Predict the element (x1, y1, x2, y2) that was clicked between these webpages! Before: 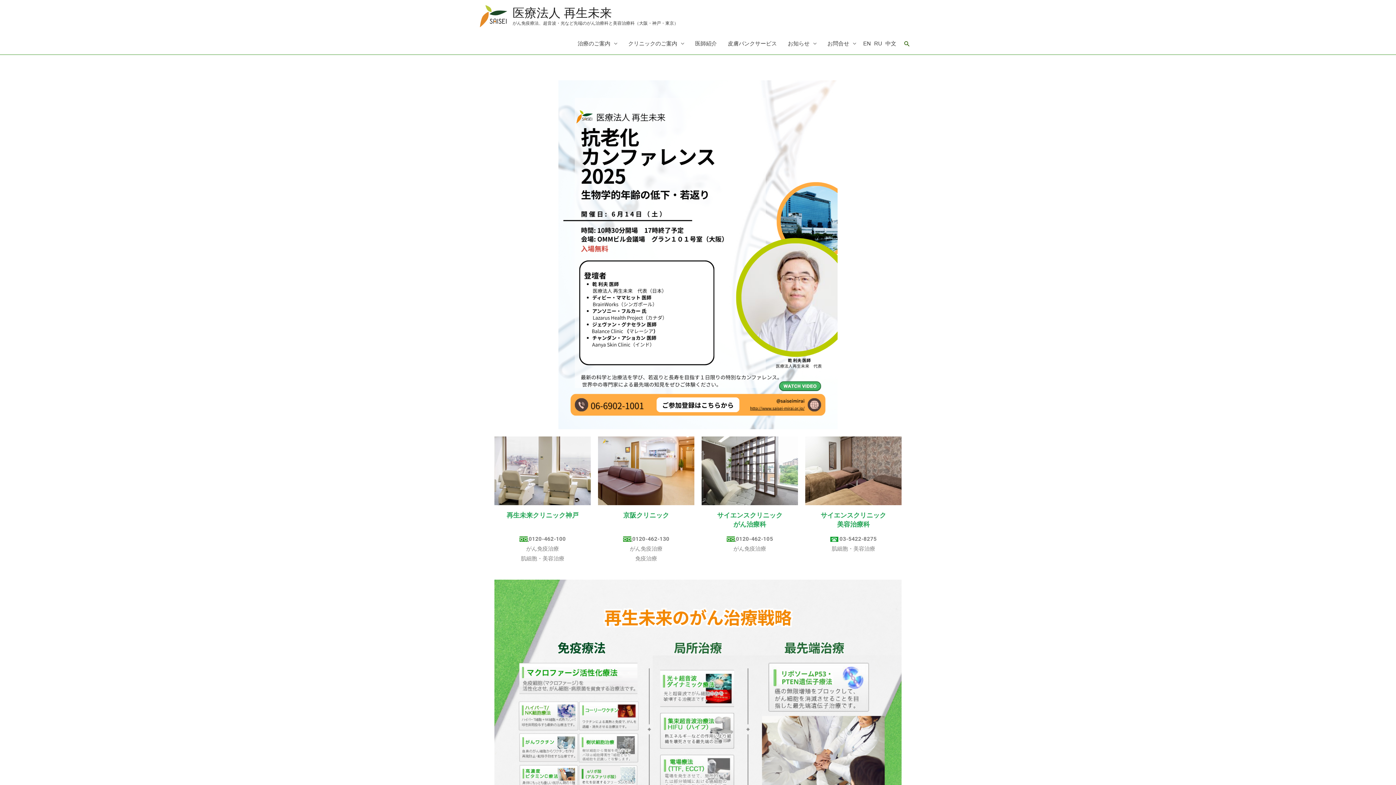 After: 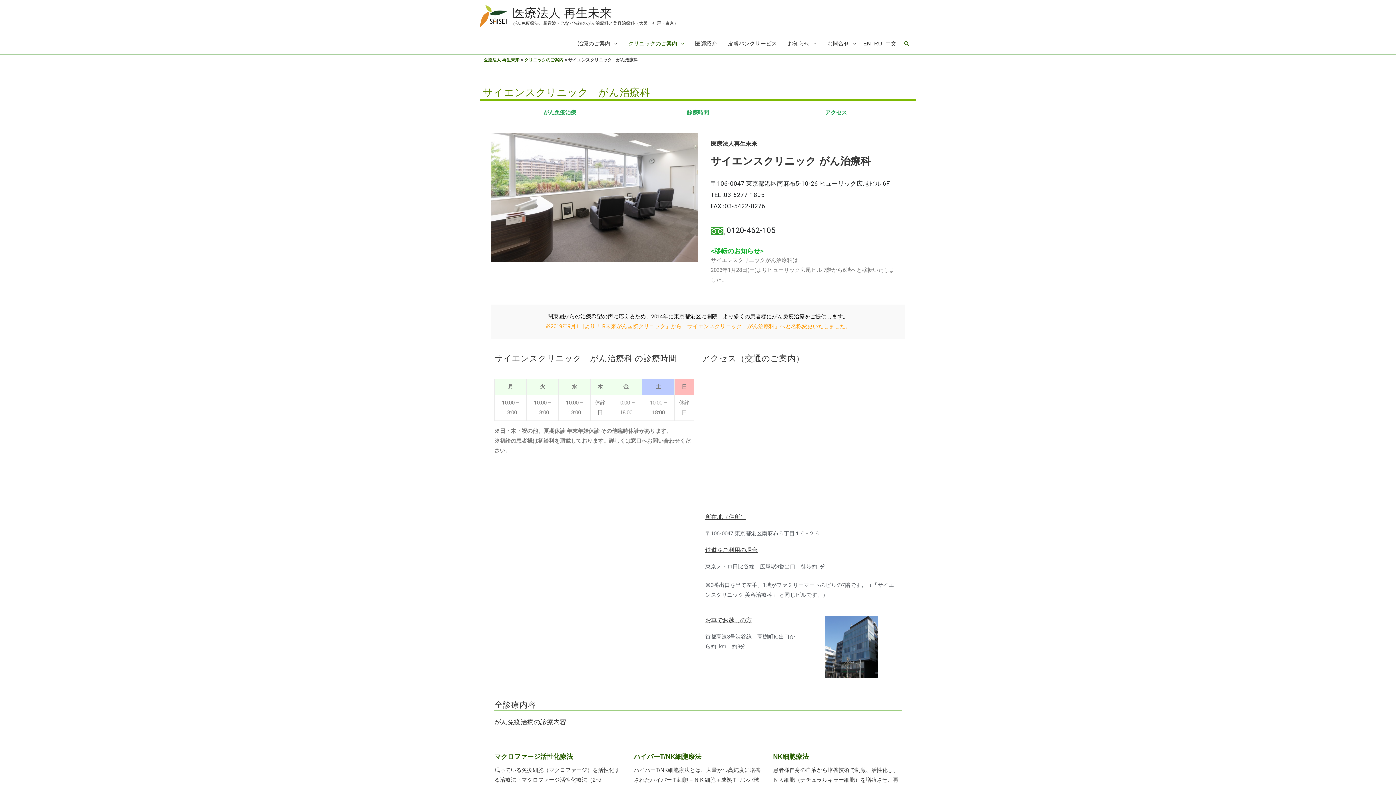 Action: bbox: (701, 467, 798, 473)